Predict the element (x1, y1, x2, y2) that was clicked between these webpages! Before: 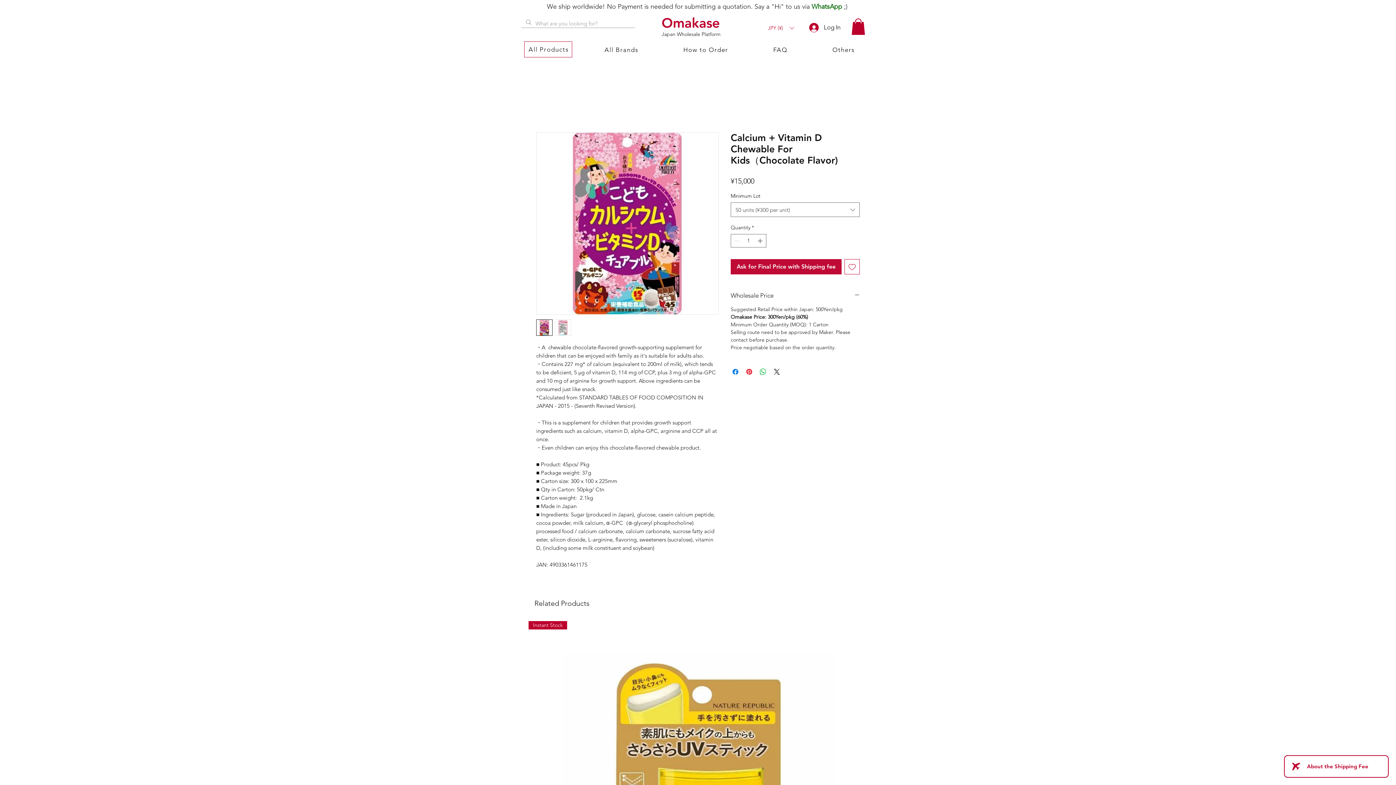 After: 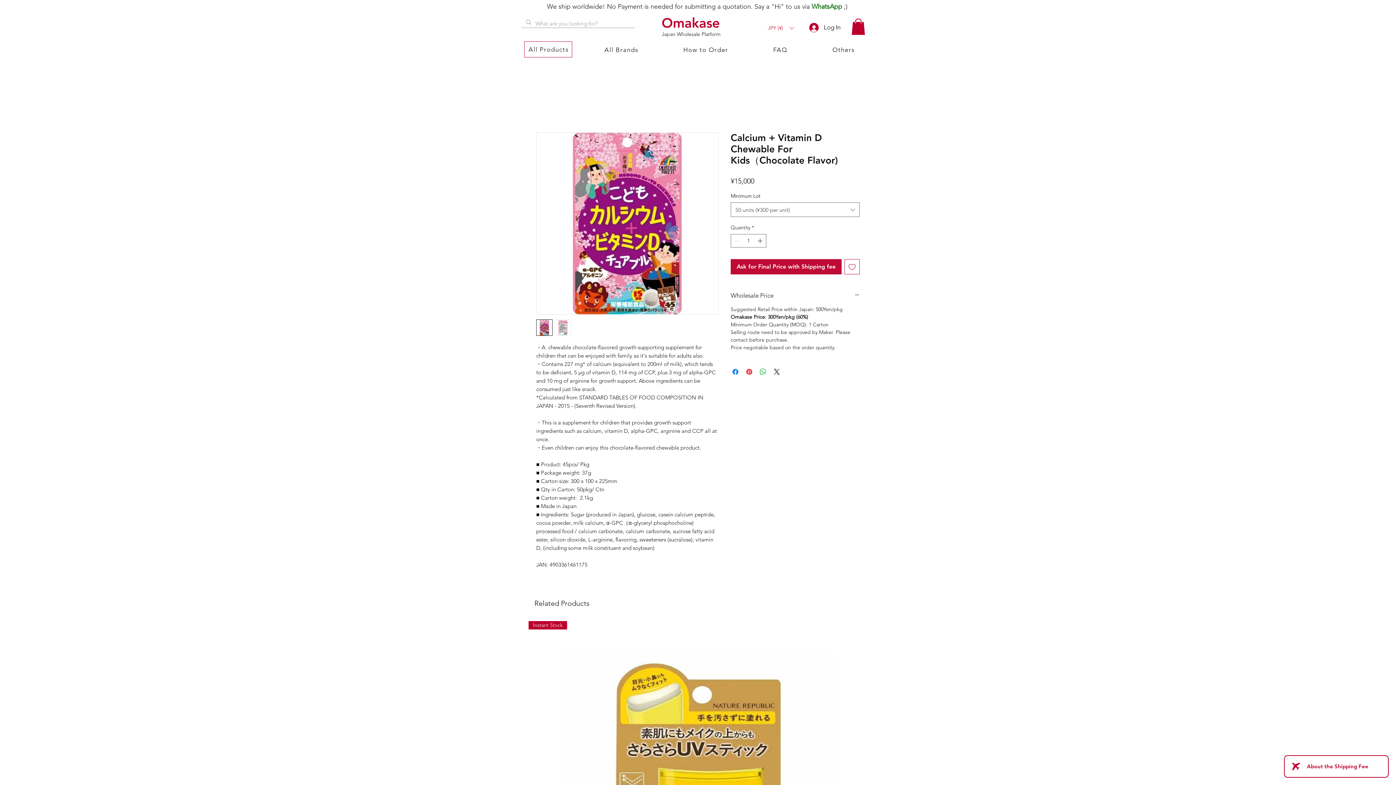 Action: bbox: (536, 319, 552, 336)